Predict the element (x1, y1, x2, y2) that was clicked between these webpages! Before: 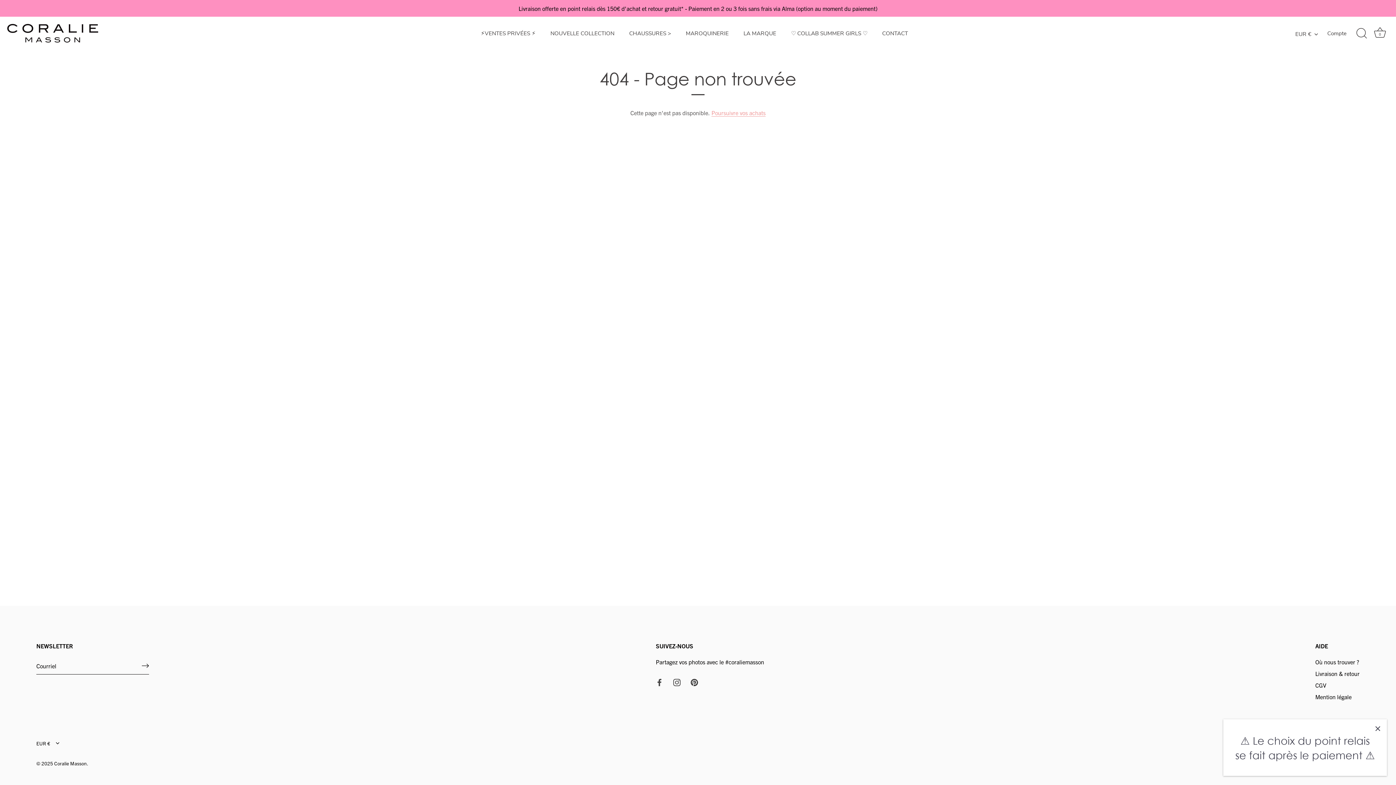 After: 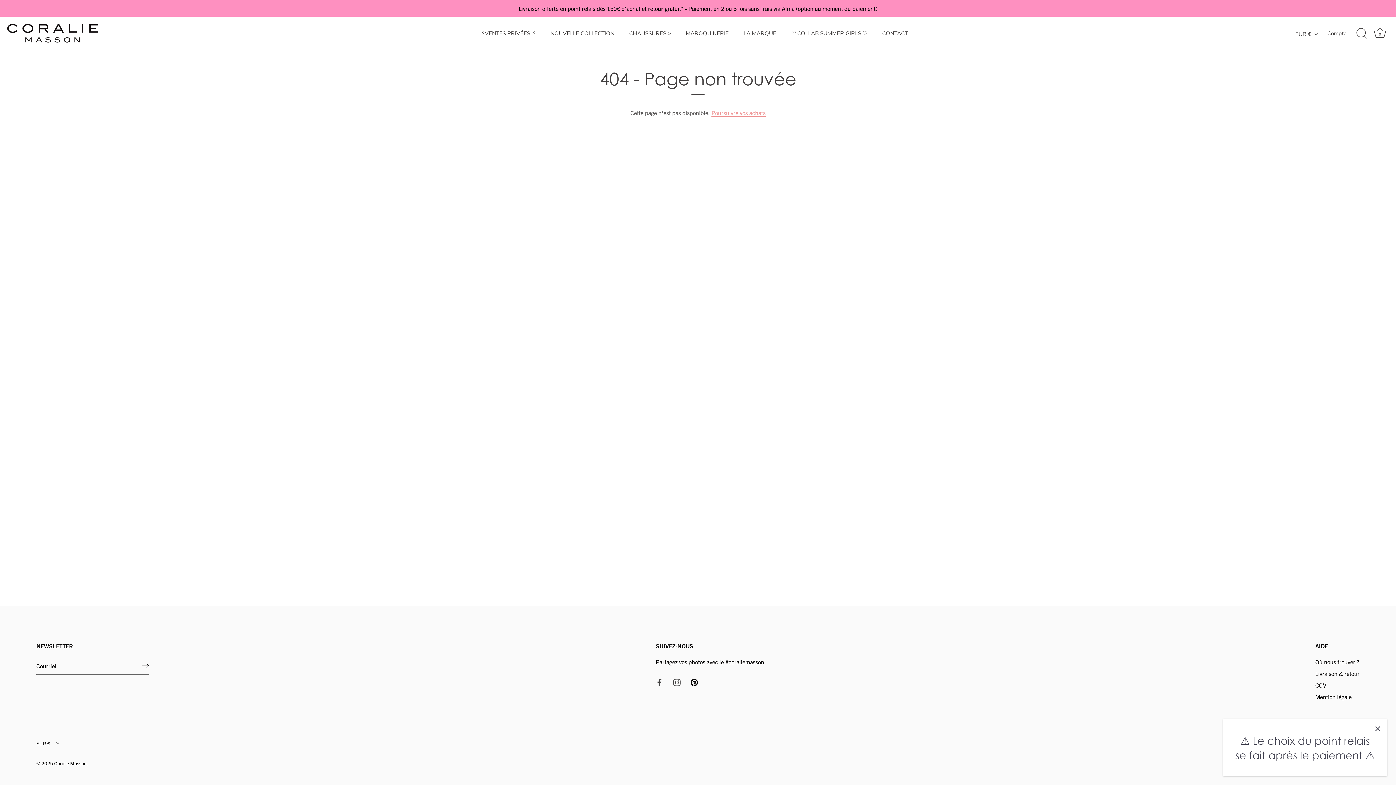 Action: label: Pinterest bbox: (690, 678, 698, 685)